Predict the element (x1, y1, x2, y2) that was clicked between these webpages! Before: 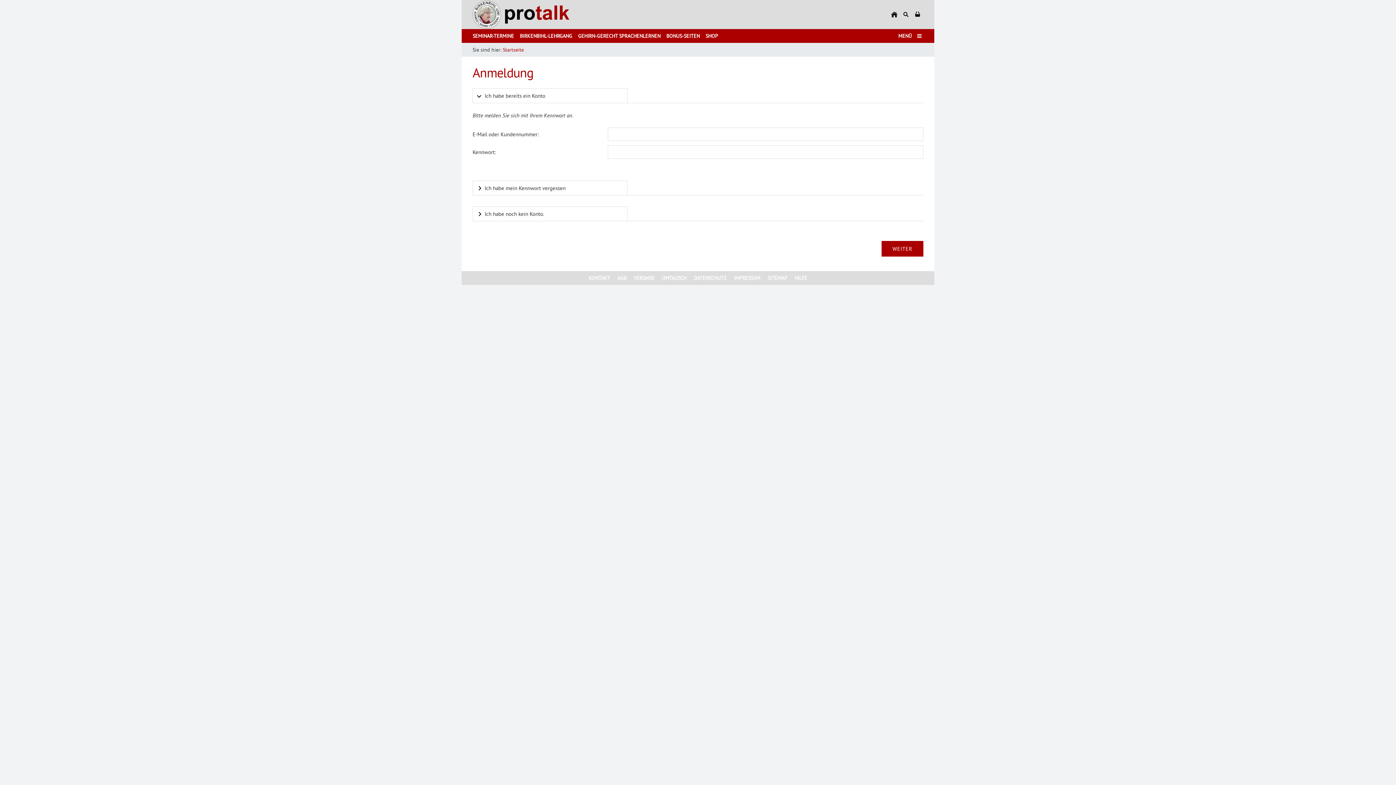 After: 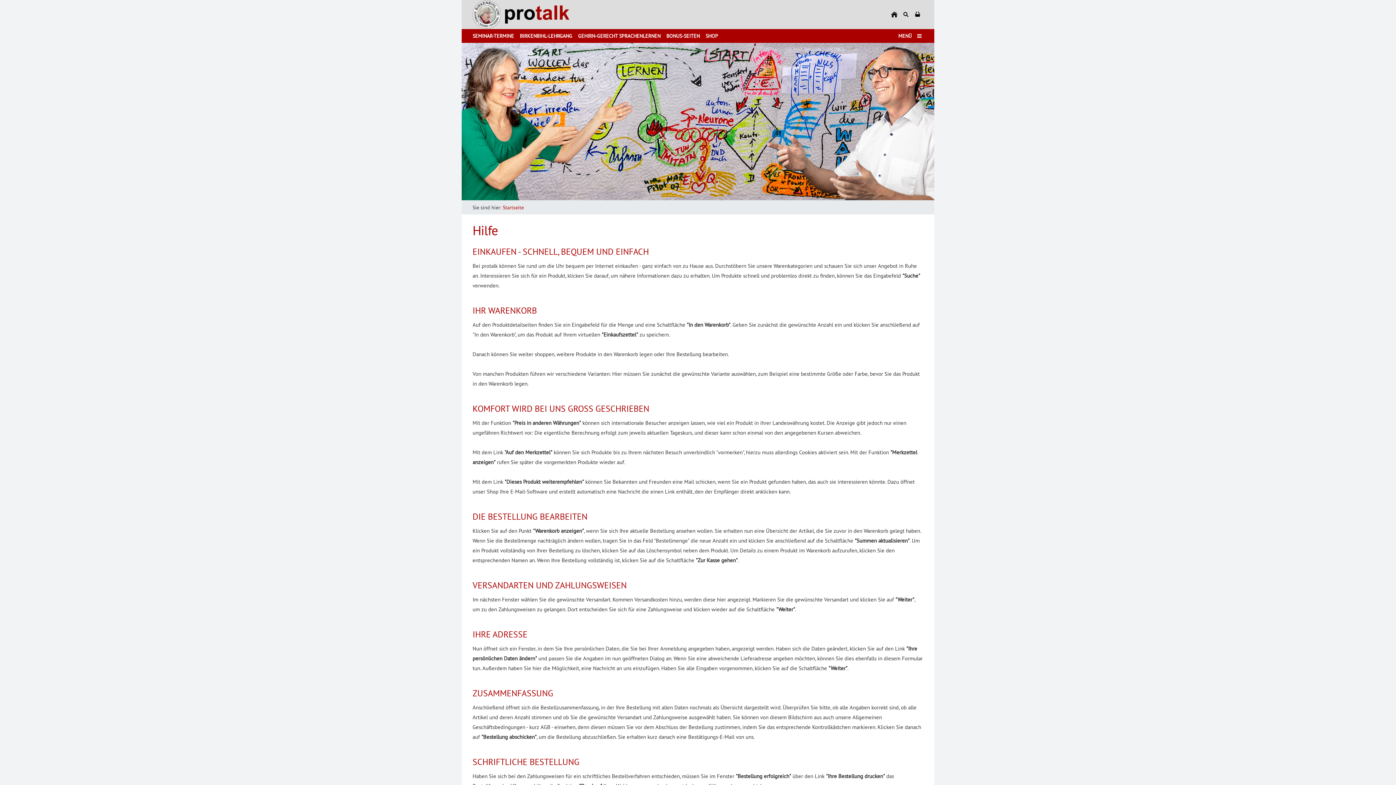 Action: label: HILFE bbox: (791, 274, 810, 281)